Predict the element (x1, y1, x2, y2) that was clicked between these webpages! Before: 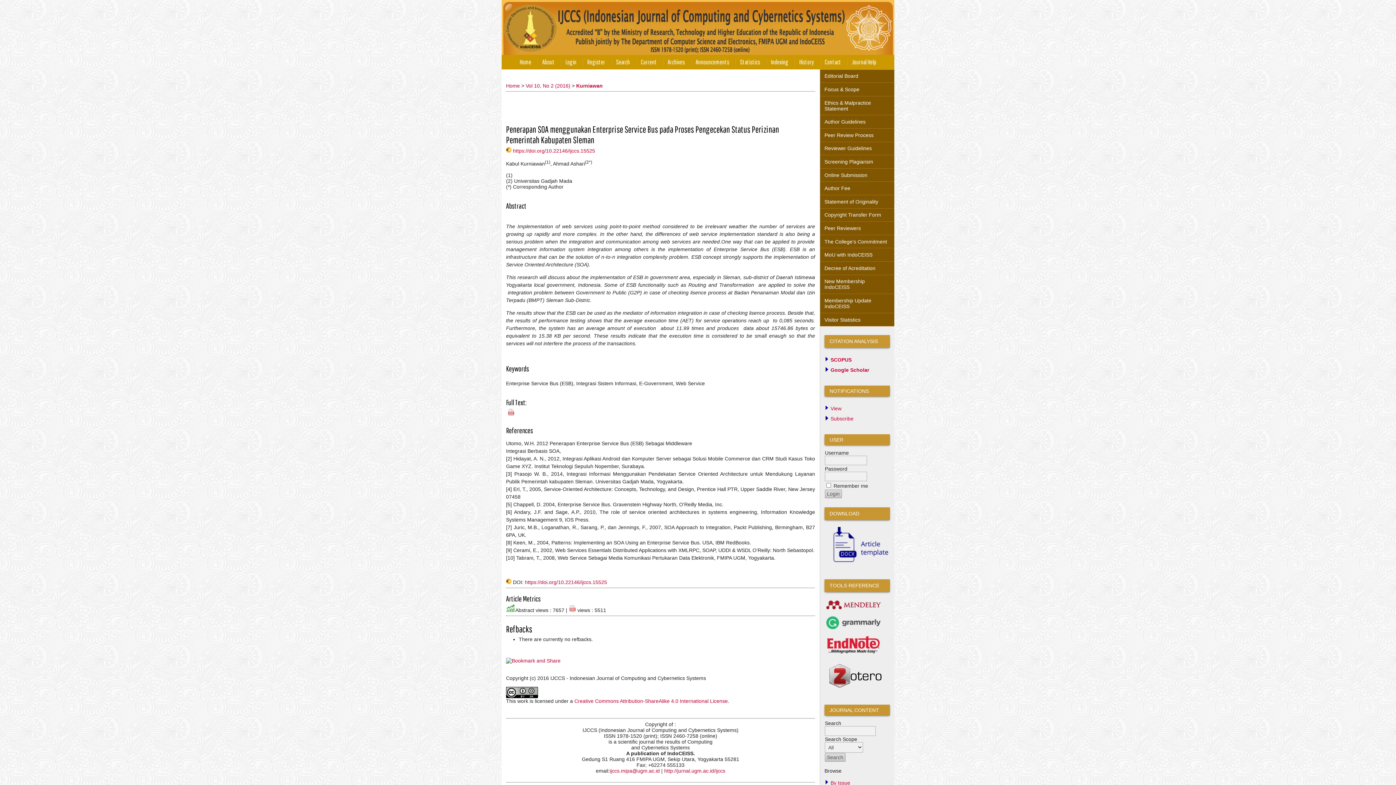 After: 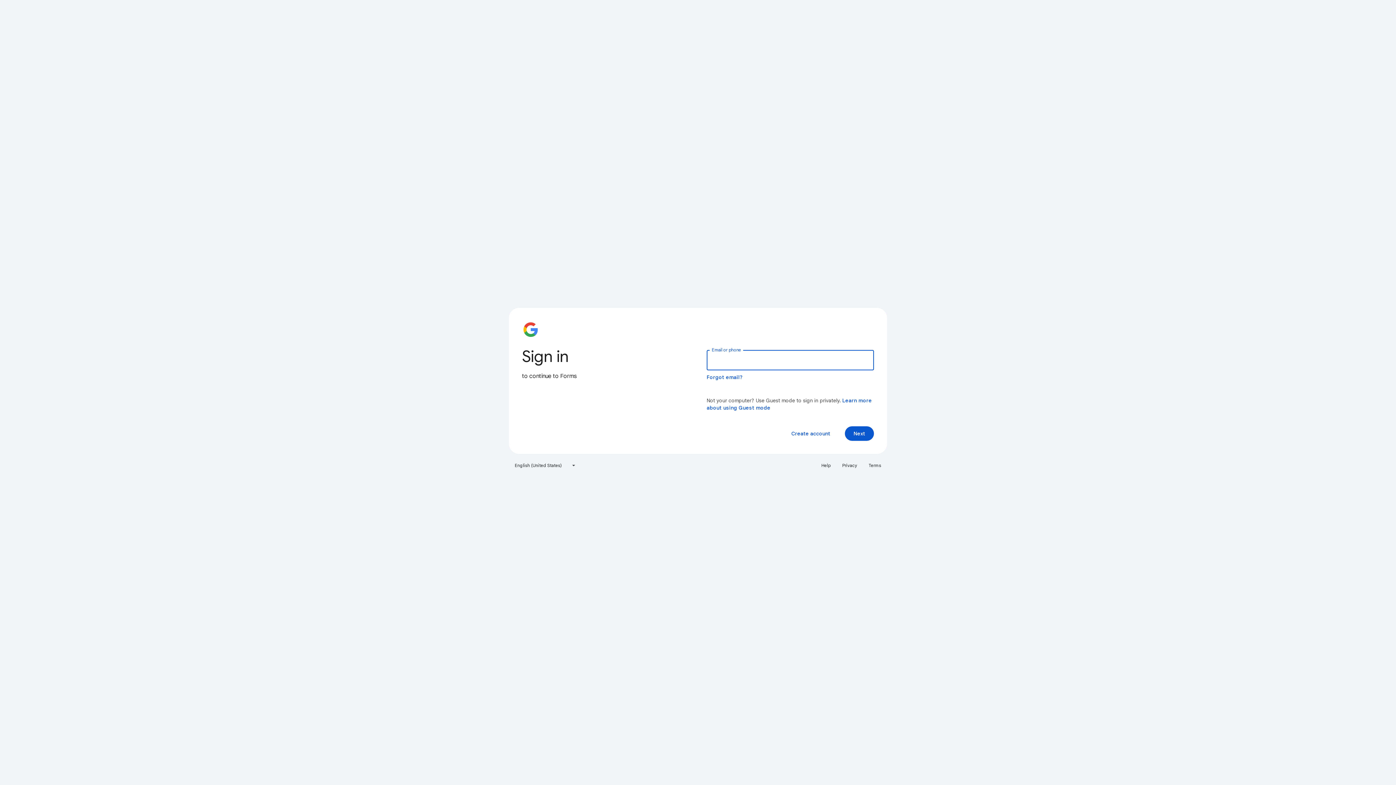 Action: label: New Membership IndoCEISS bbox: (820, 275, 894, 294)